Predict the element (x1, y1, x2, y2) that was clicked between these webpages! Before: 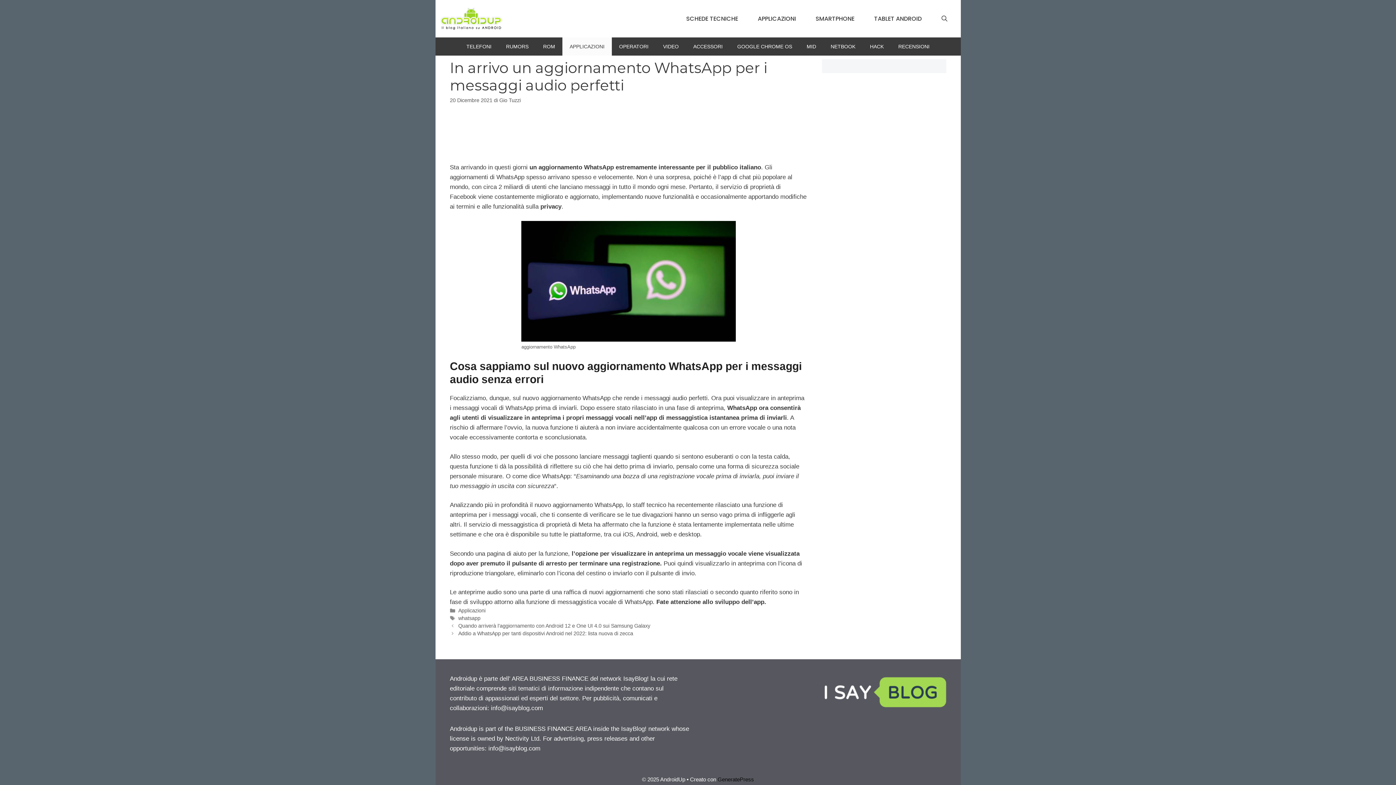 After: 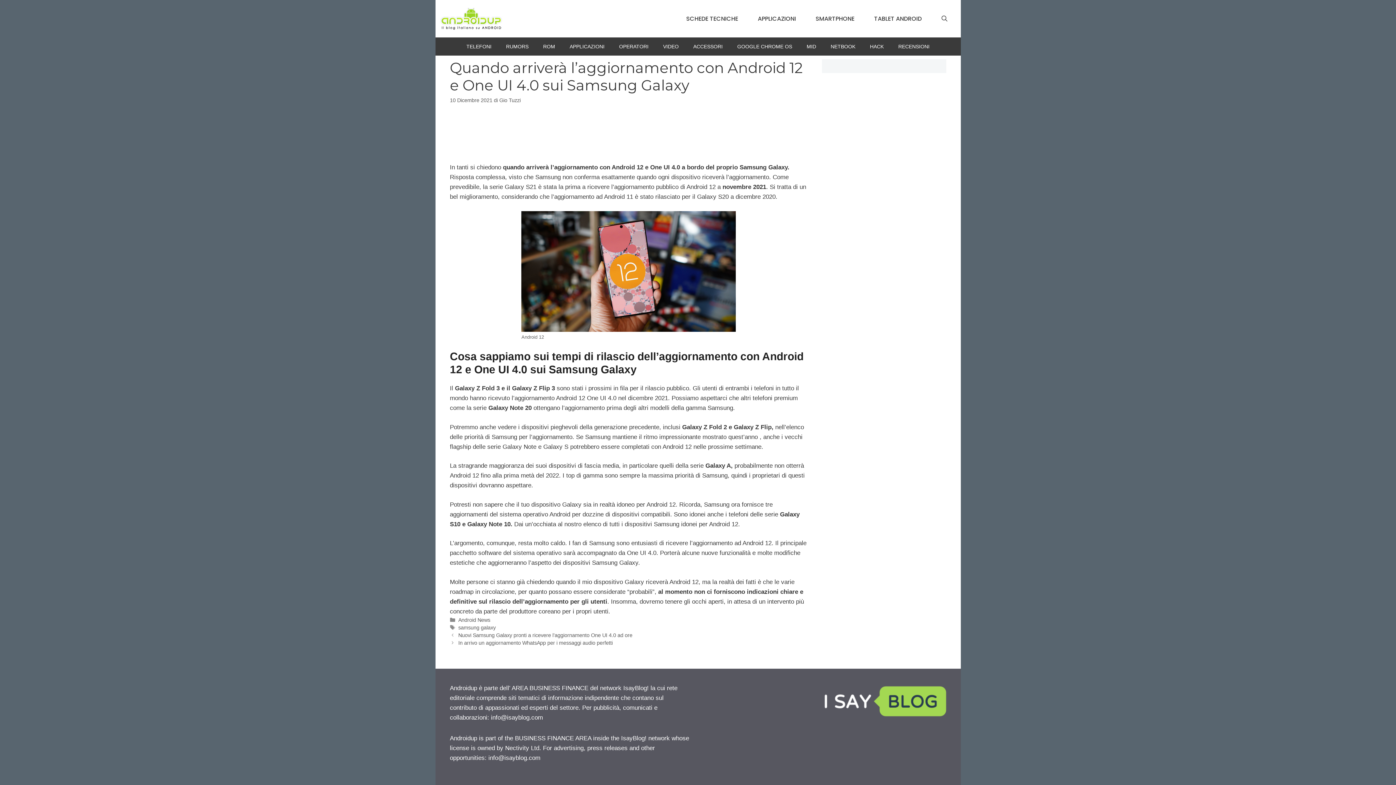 Action: bbox: (458, 623, 650, 629) label: Quando arriverà l’aggiornamento con Android 12 e One UI 4.0 sui Samsung Galaxy